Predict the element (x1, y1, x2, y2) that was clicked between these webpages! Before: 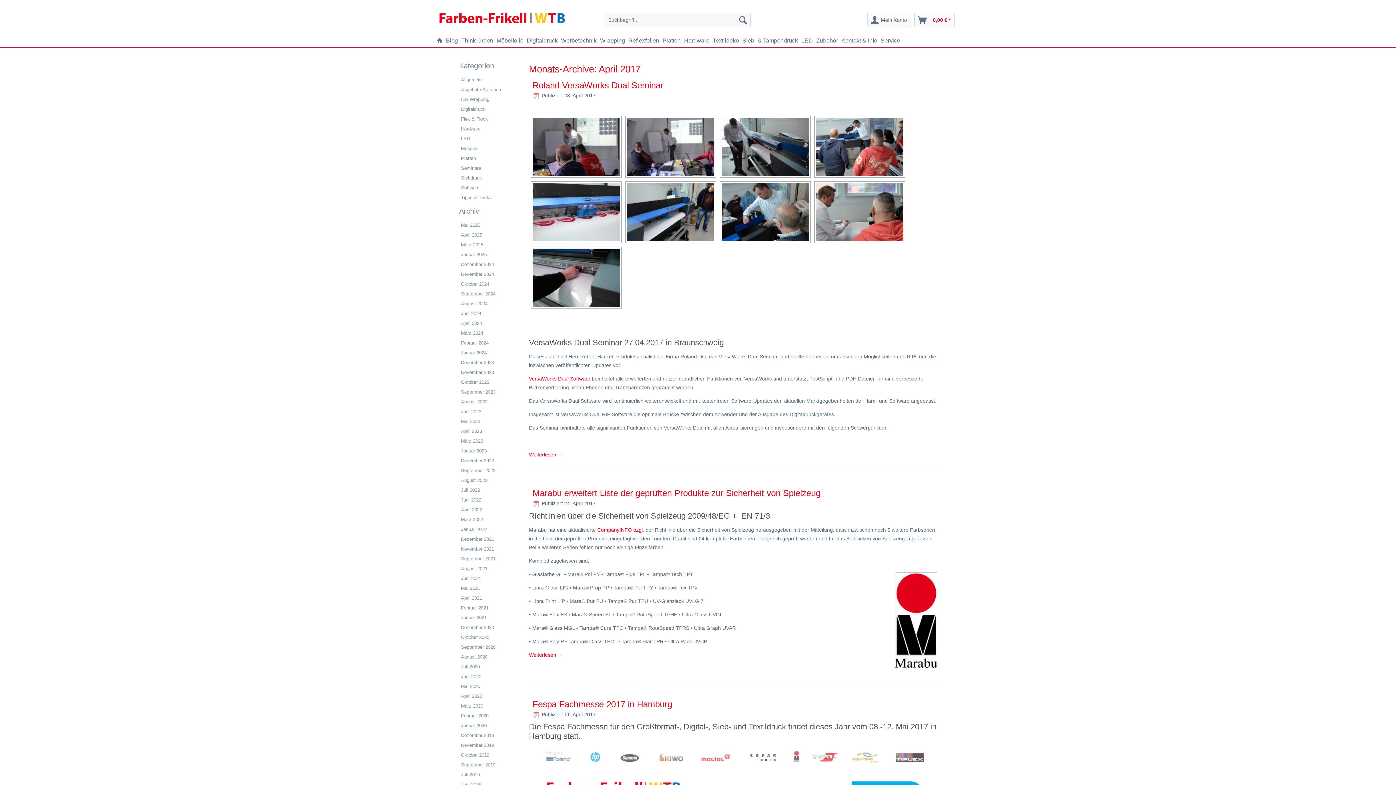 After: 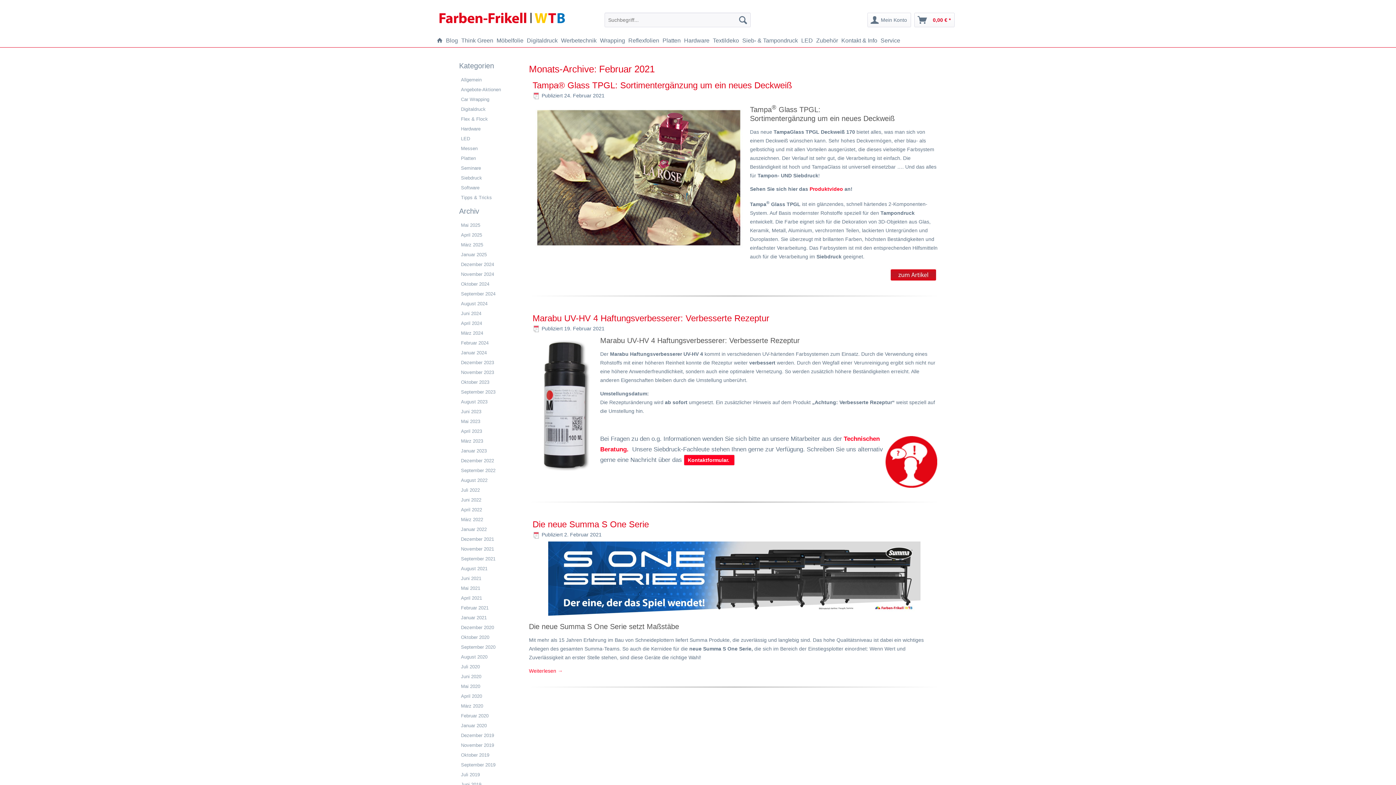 Action: label: Februar 2021 bbox: (461, 605, 488, 610)